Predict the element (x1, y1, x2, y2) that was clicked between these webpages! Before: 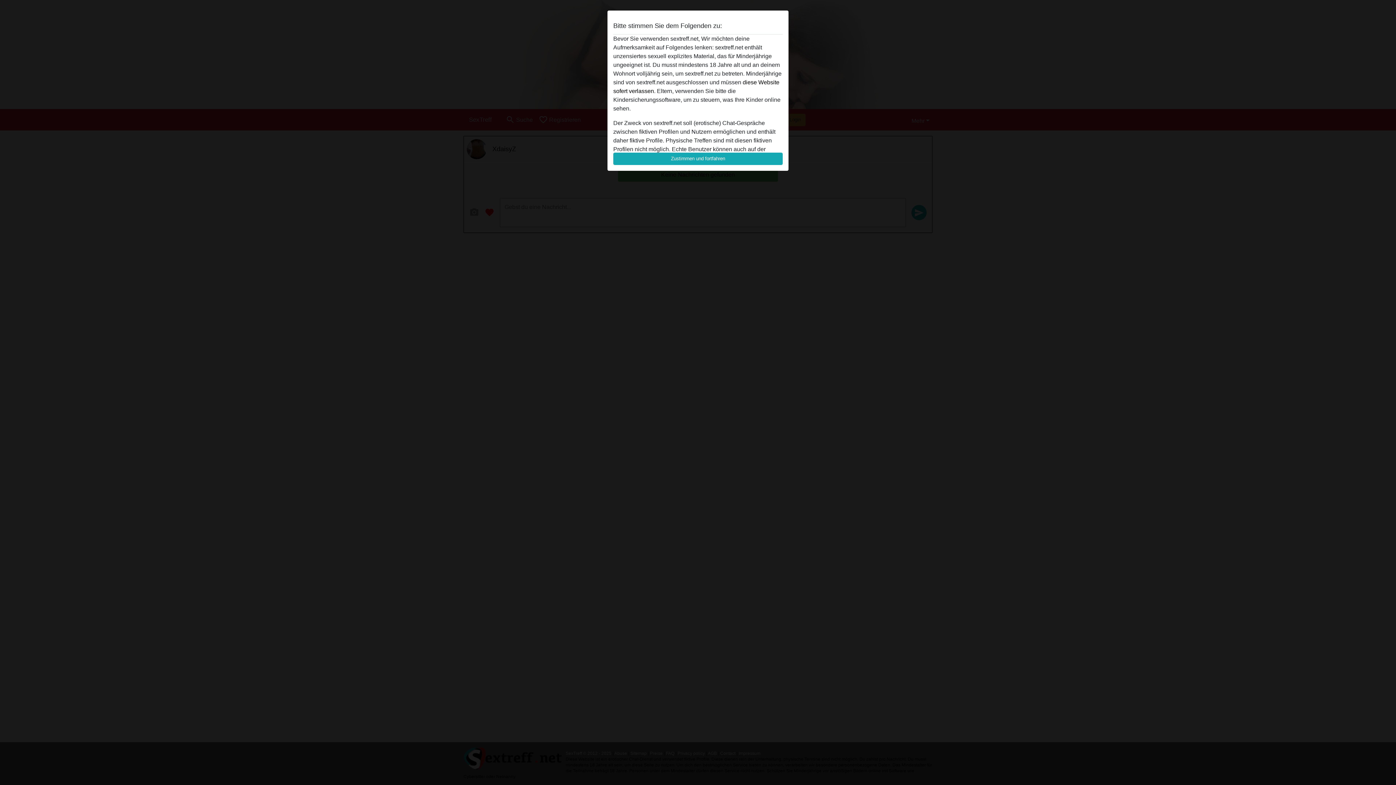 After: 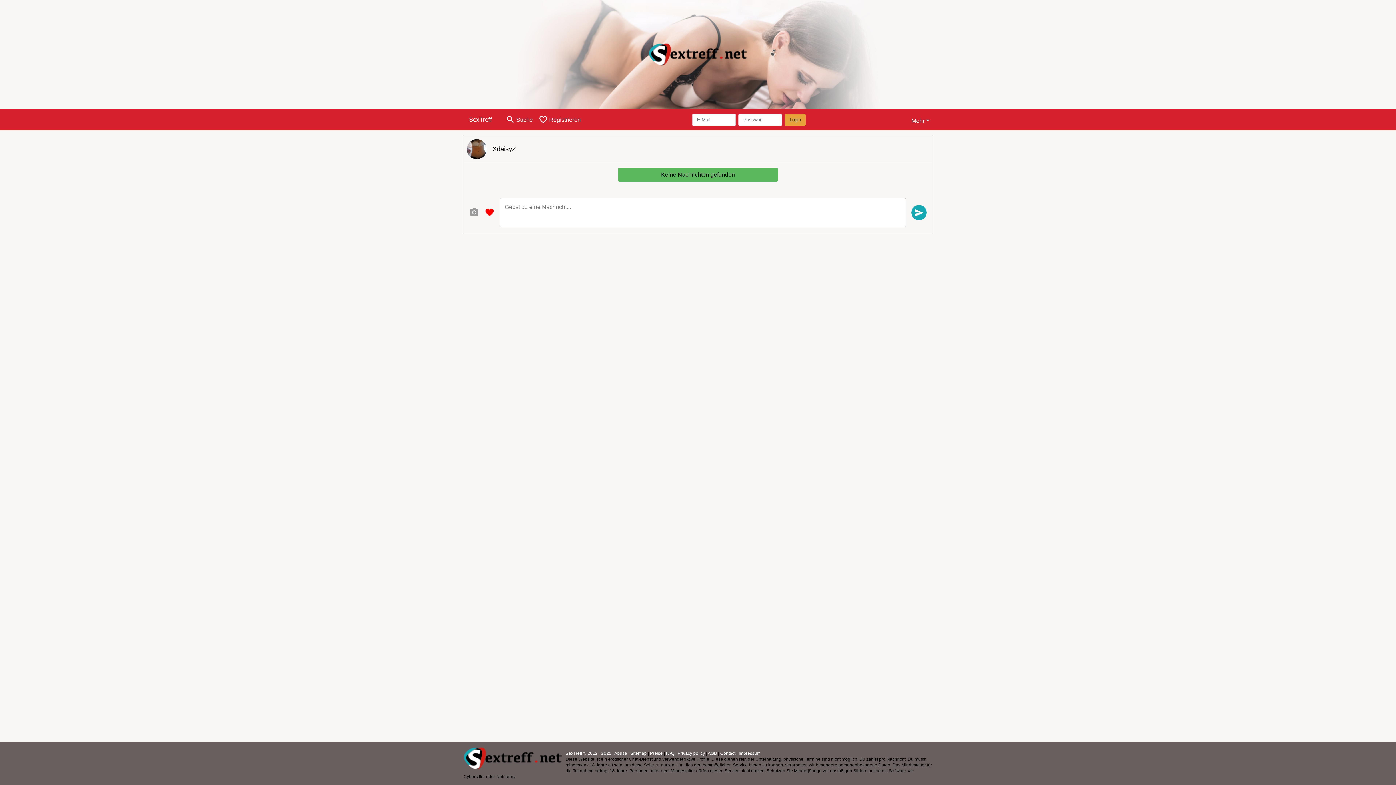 Action: bbox: (613, 152, 782, 165) label: Zustimmen und fortfahren